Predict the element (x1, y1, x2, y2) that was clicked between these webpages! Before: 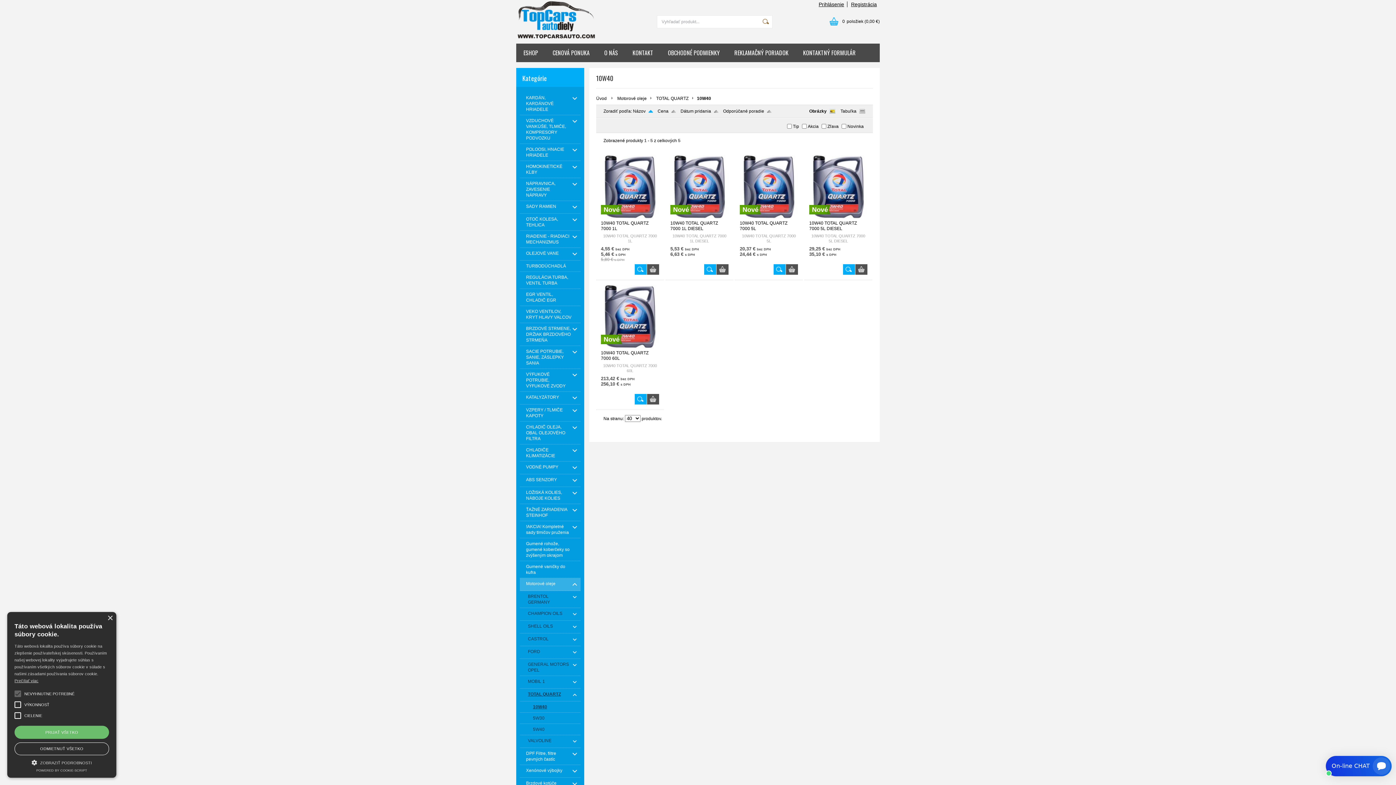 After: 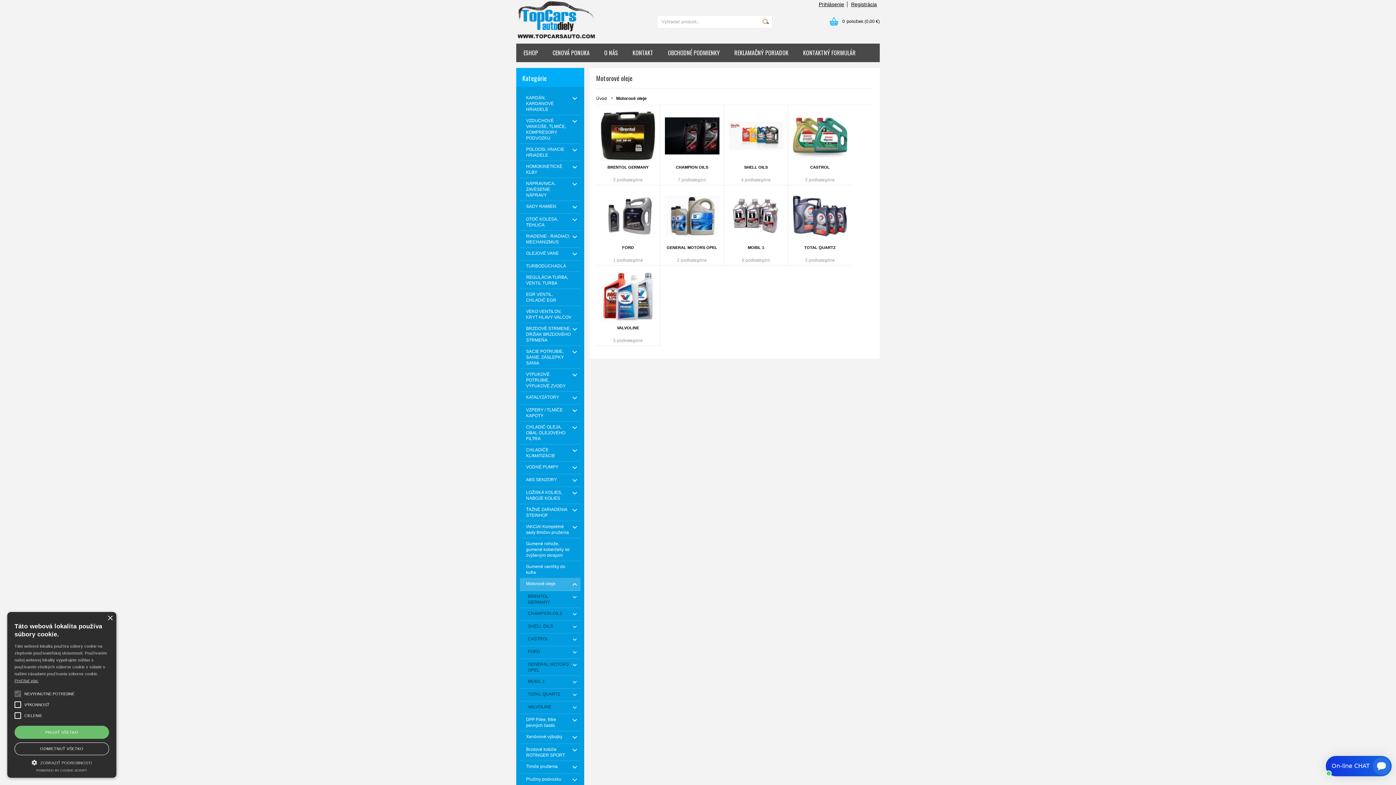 Action: bbox: (617, 96, 646, 101) label: Motorové oleje